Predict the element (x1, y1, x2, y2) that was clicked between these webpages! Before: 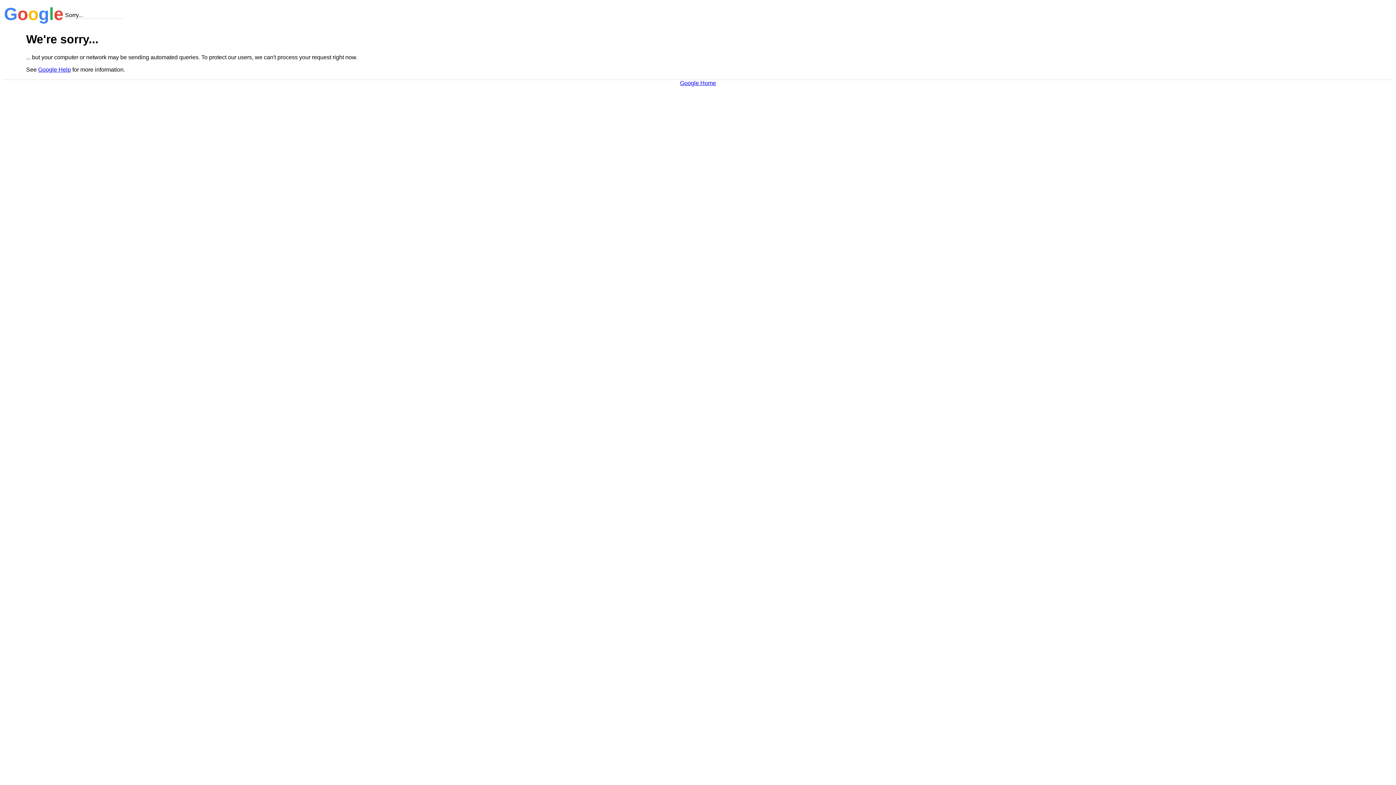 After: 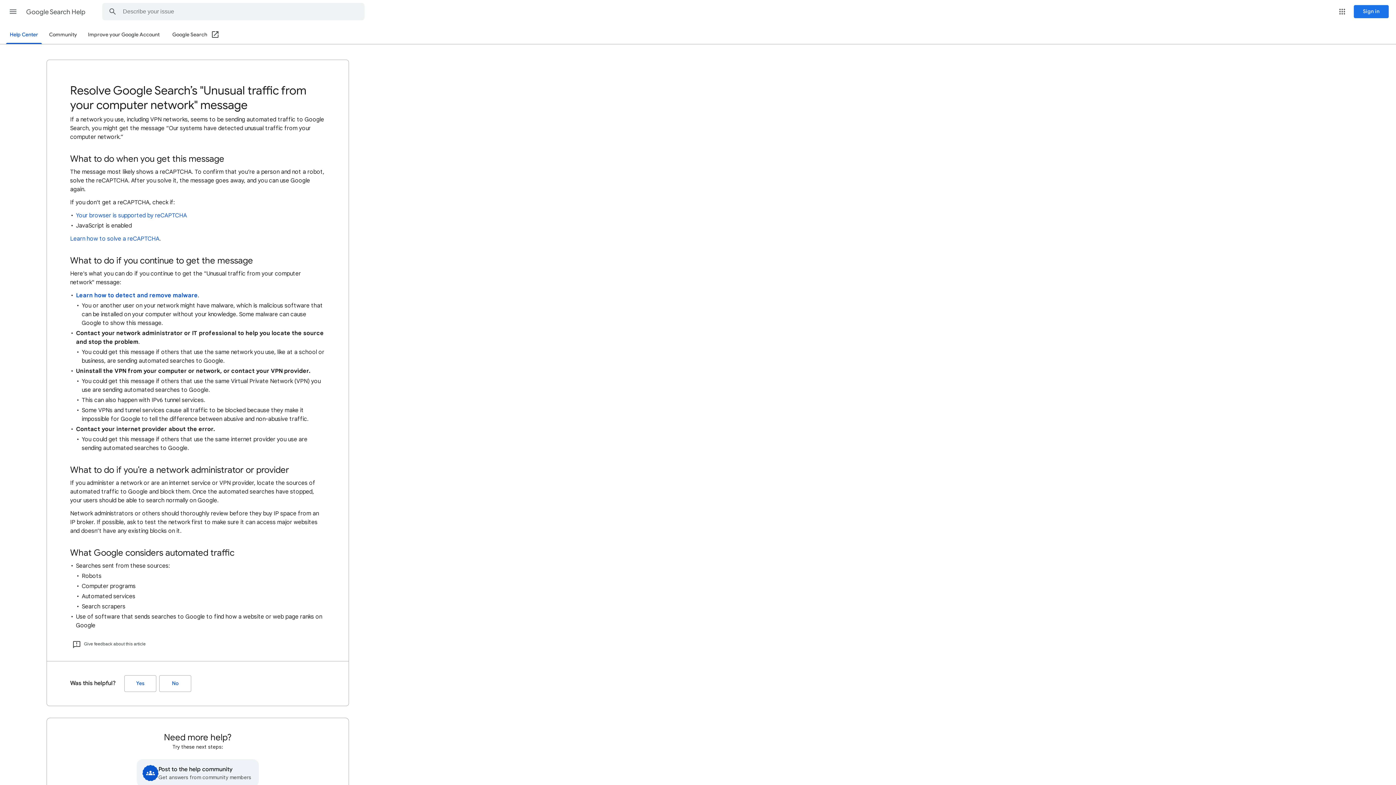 Action: bbox: (38, 66, 70, 72) label: Google Help